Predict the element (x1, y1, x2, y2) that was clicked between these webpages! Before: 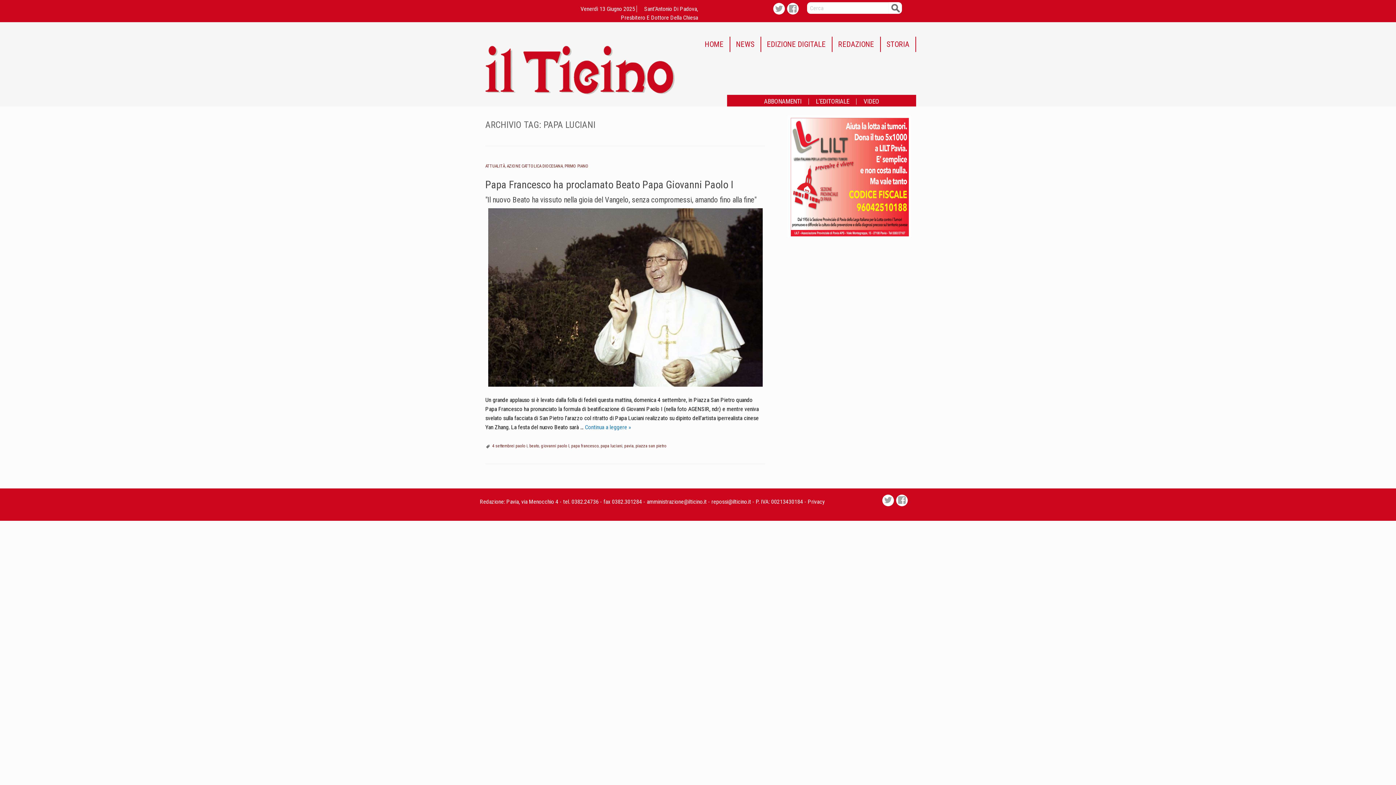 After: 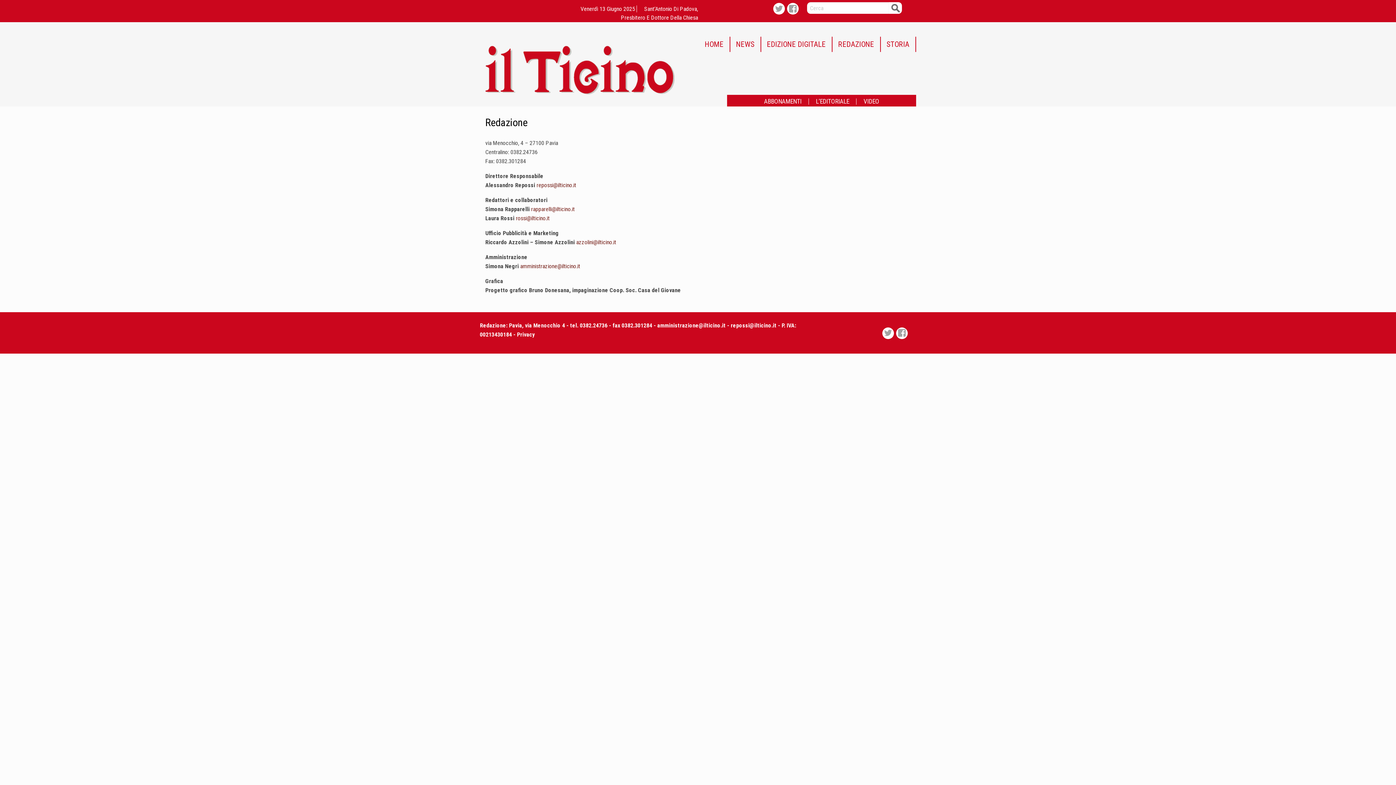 Action: bbox: (832, 36, 880, 52) label: REDAZIONE